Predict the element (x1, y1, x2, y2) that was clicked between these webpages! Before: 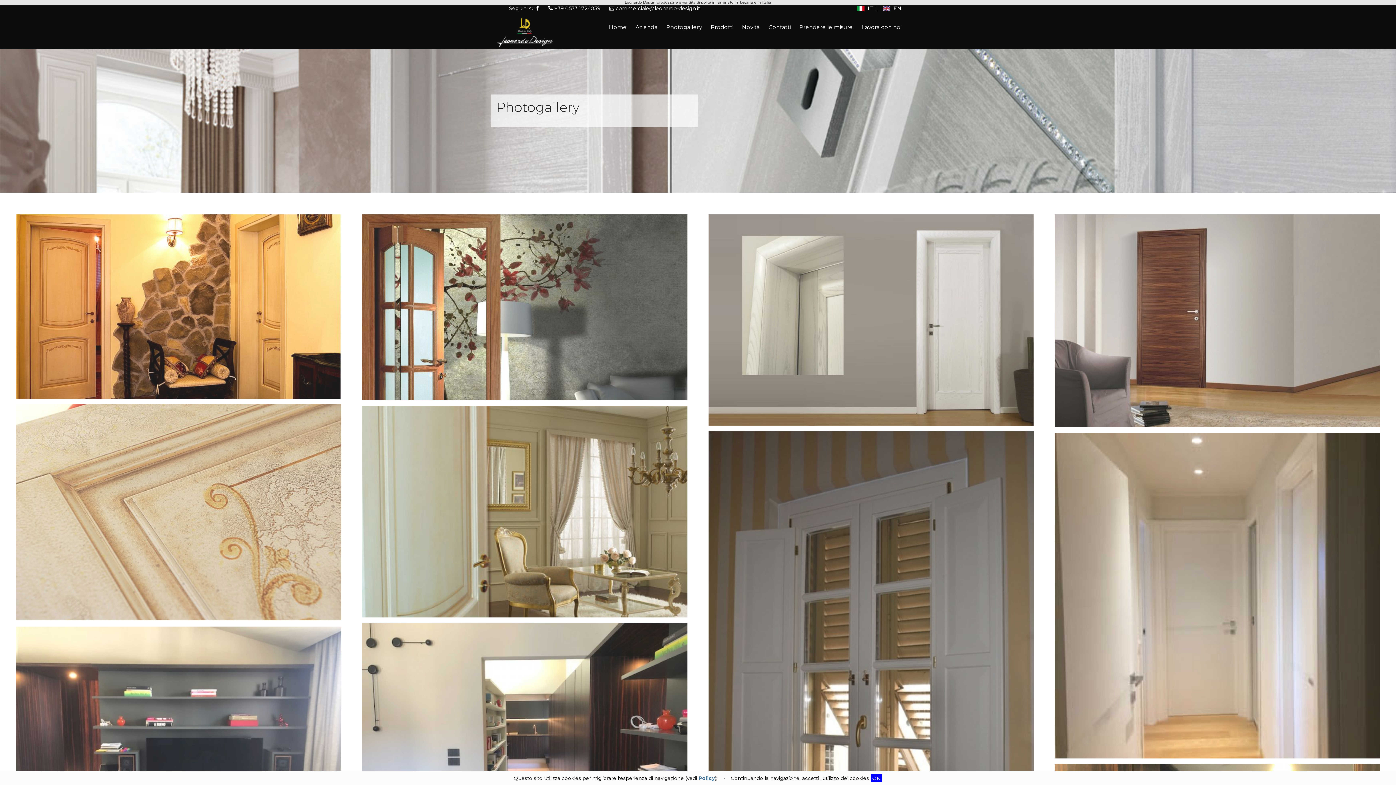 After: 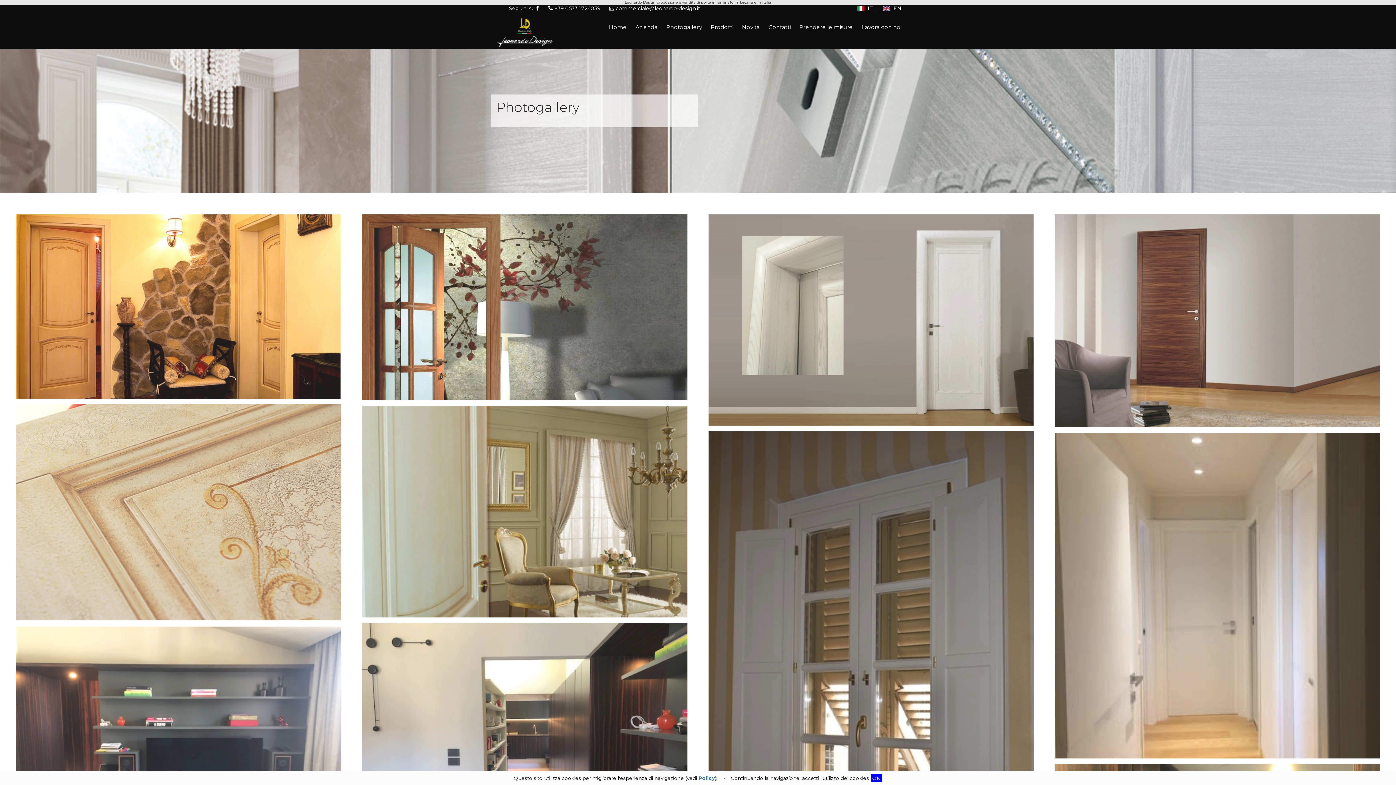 Action: bbox: (605, 5, 704, 12) label:  commerciale@leonardo-design.it